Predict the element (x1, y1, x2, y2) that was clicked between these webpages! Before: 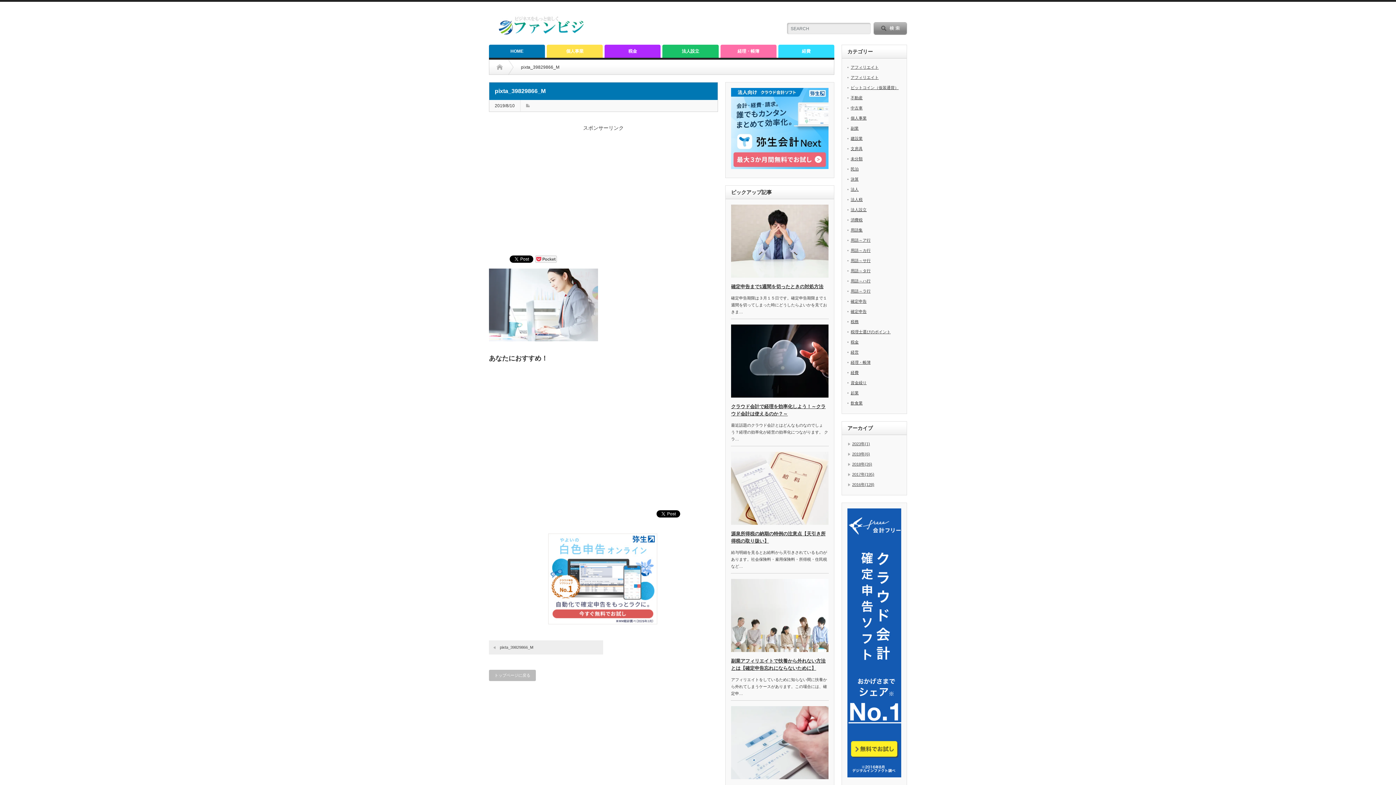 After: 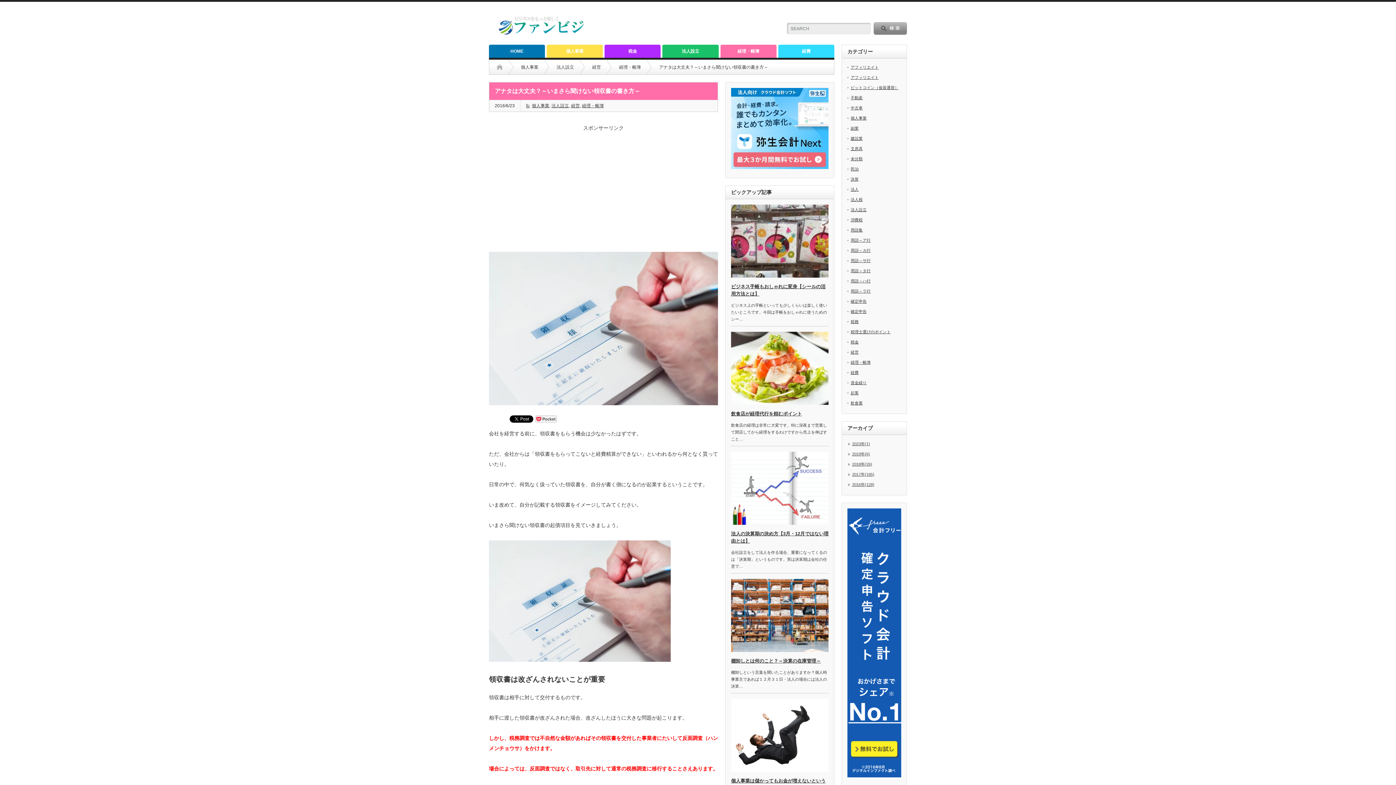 Action: bbox: (731, 706, 828, 779)